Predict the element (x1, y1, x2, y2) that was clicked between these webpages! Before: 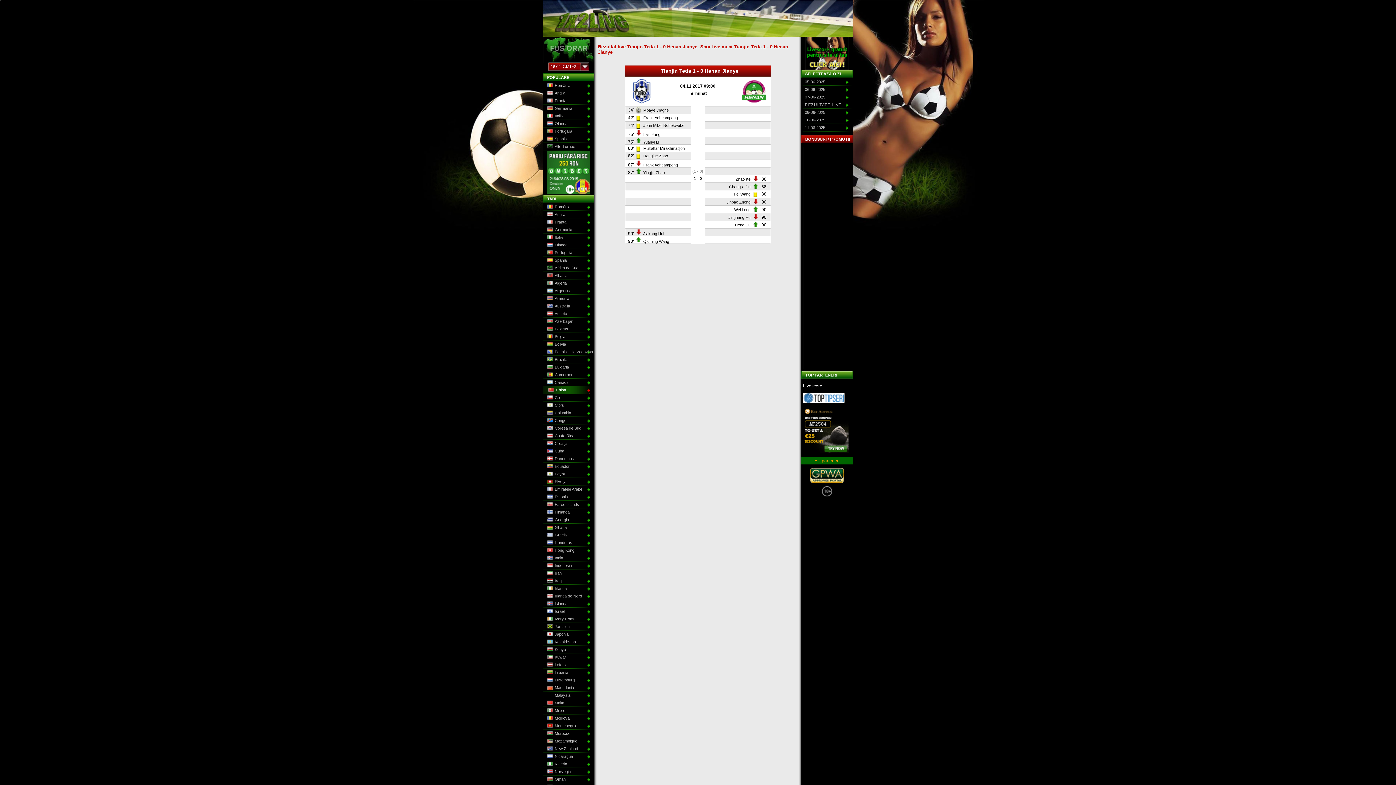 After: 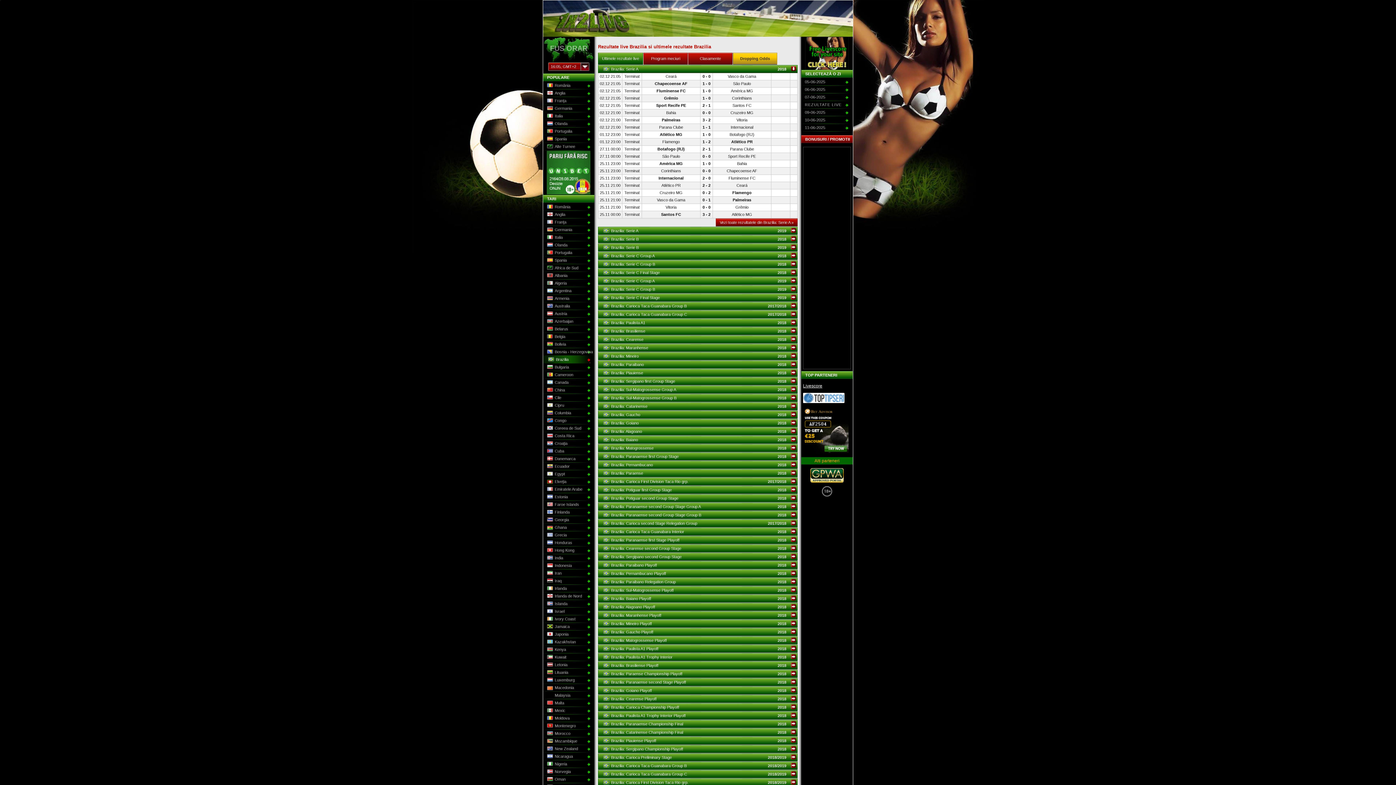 Action: bbox: (543, 356, 590, 363) label: Brazilia